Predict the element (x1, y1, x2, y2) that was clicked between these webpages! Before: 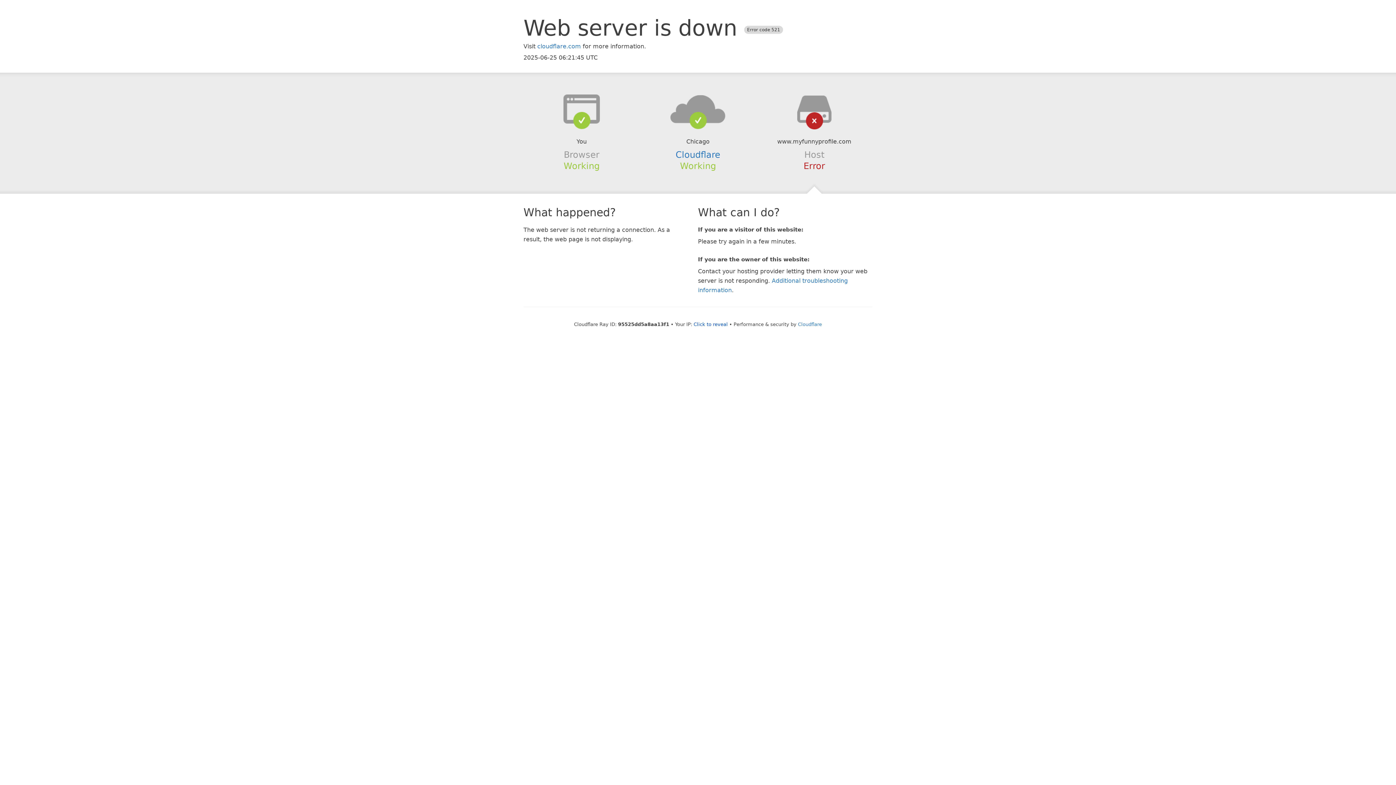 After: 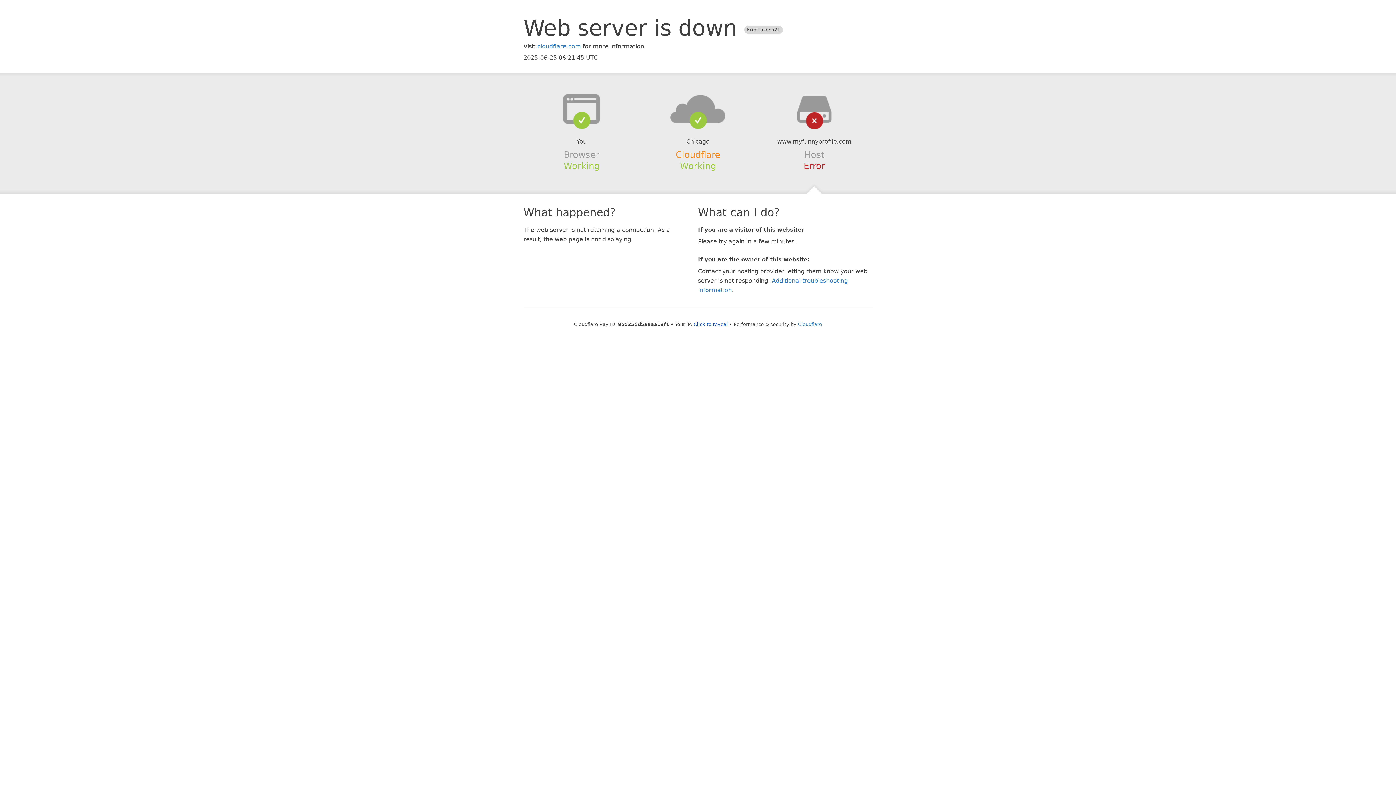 Action: label: Cloudflare bbox: (675, 149, 720, 159)